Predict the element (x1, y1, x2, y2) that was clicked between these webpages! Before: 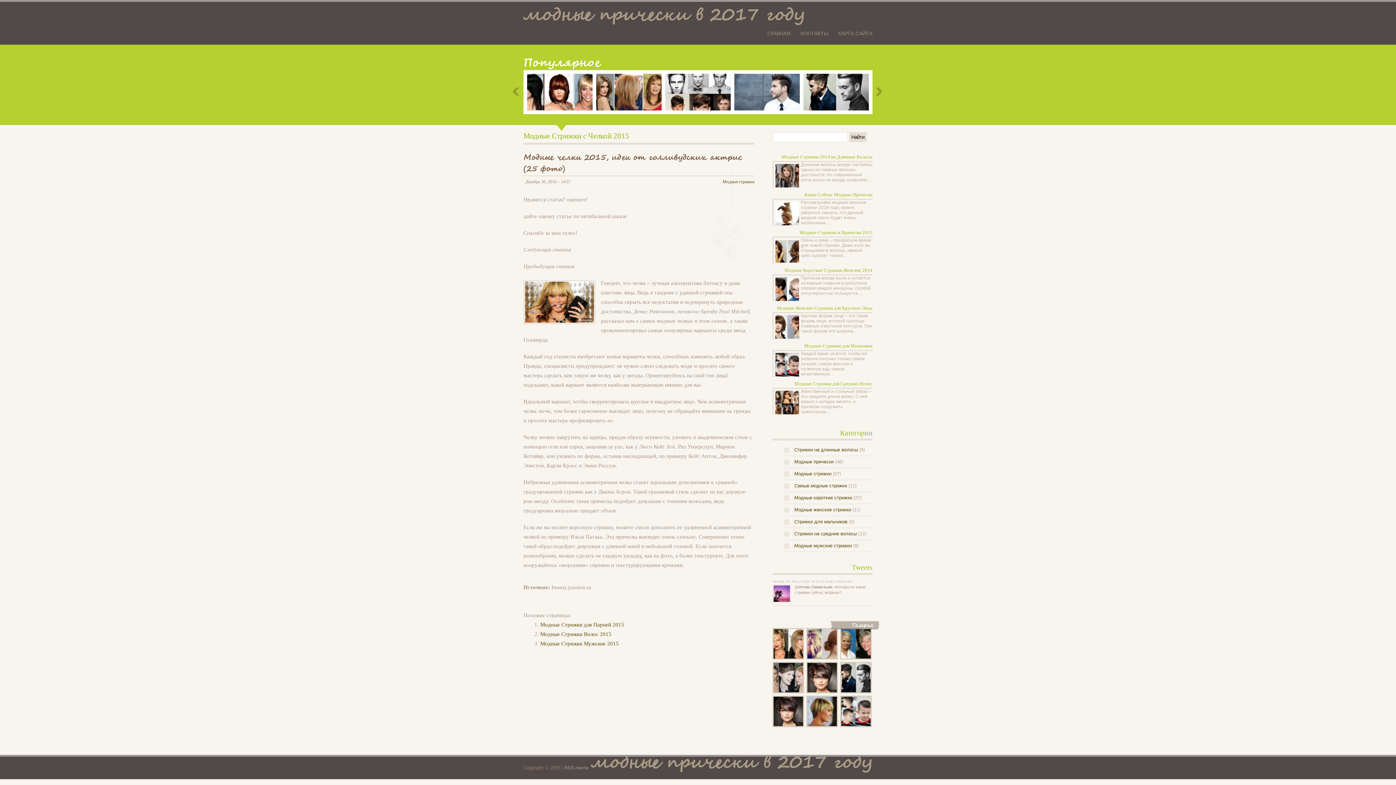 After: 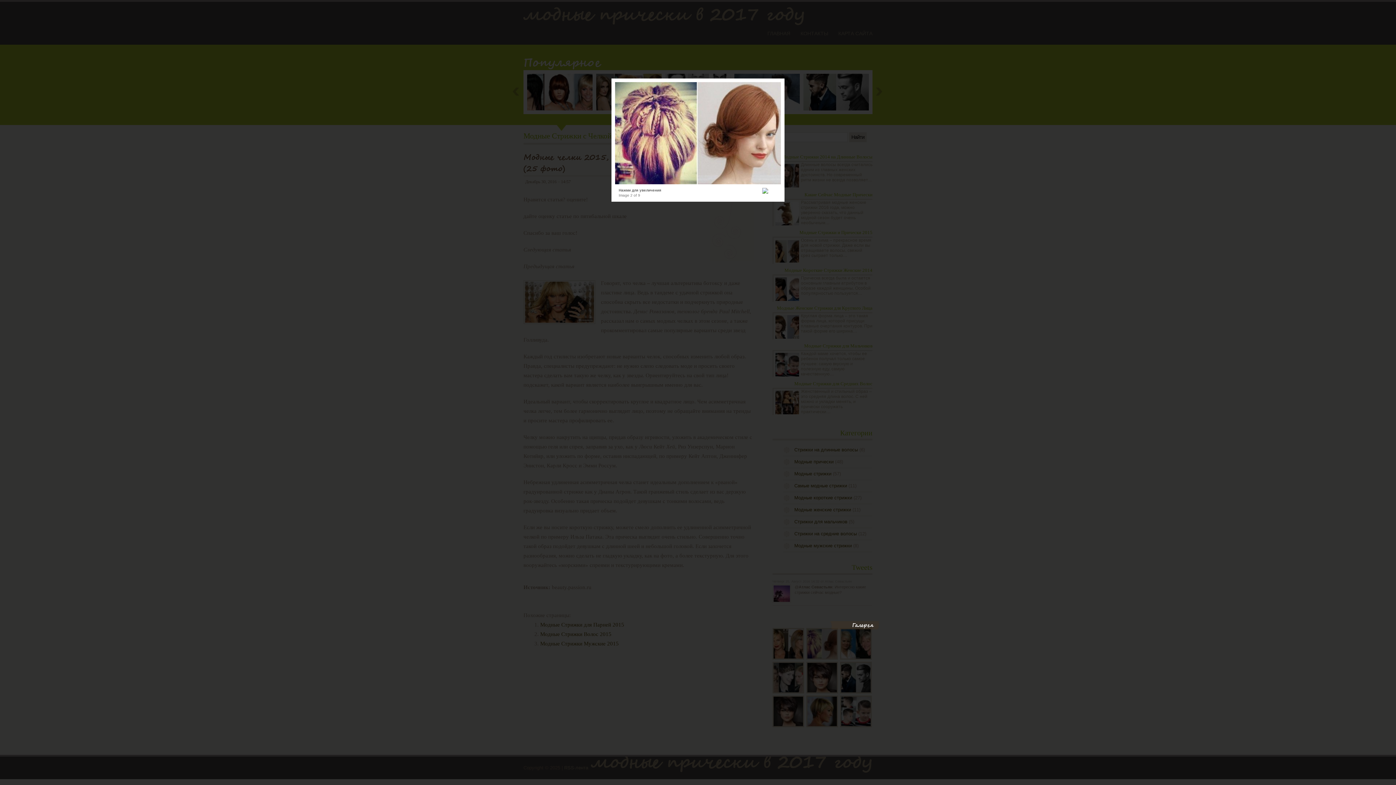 Action: bbox: (806, 628, 838, 660)